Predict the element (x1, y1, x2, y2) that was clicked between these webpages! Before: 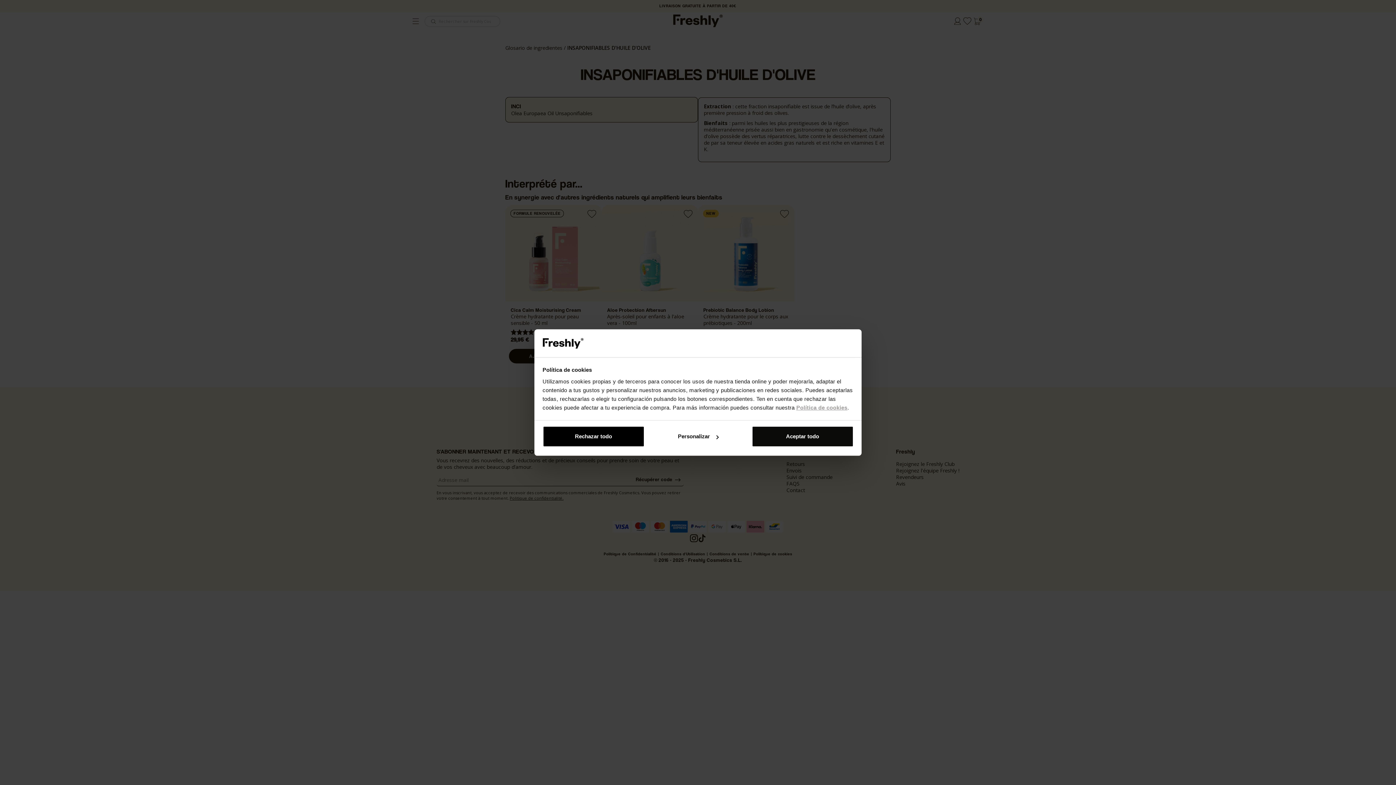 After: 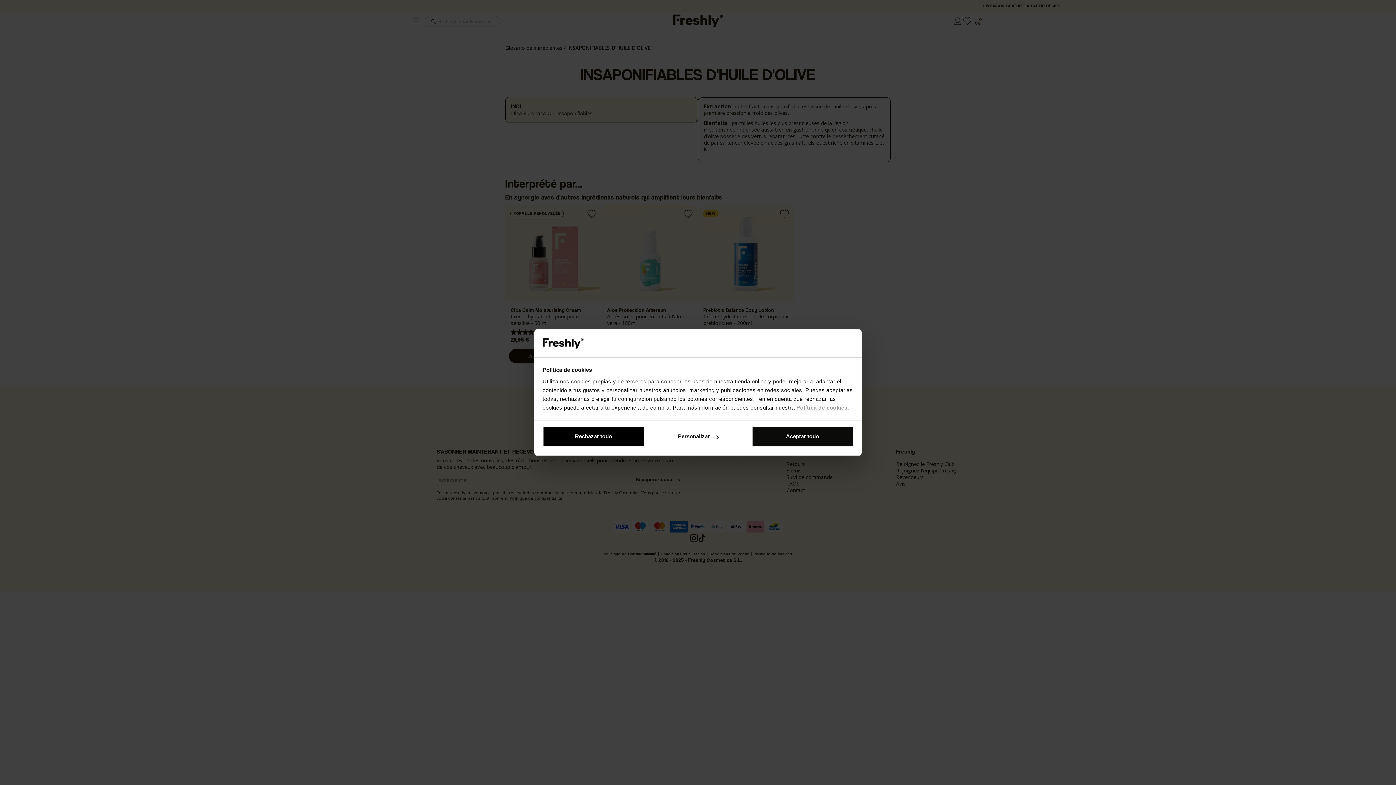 Action: label: Política de cookies bbox: (796, 404, 847, 410)